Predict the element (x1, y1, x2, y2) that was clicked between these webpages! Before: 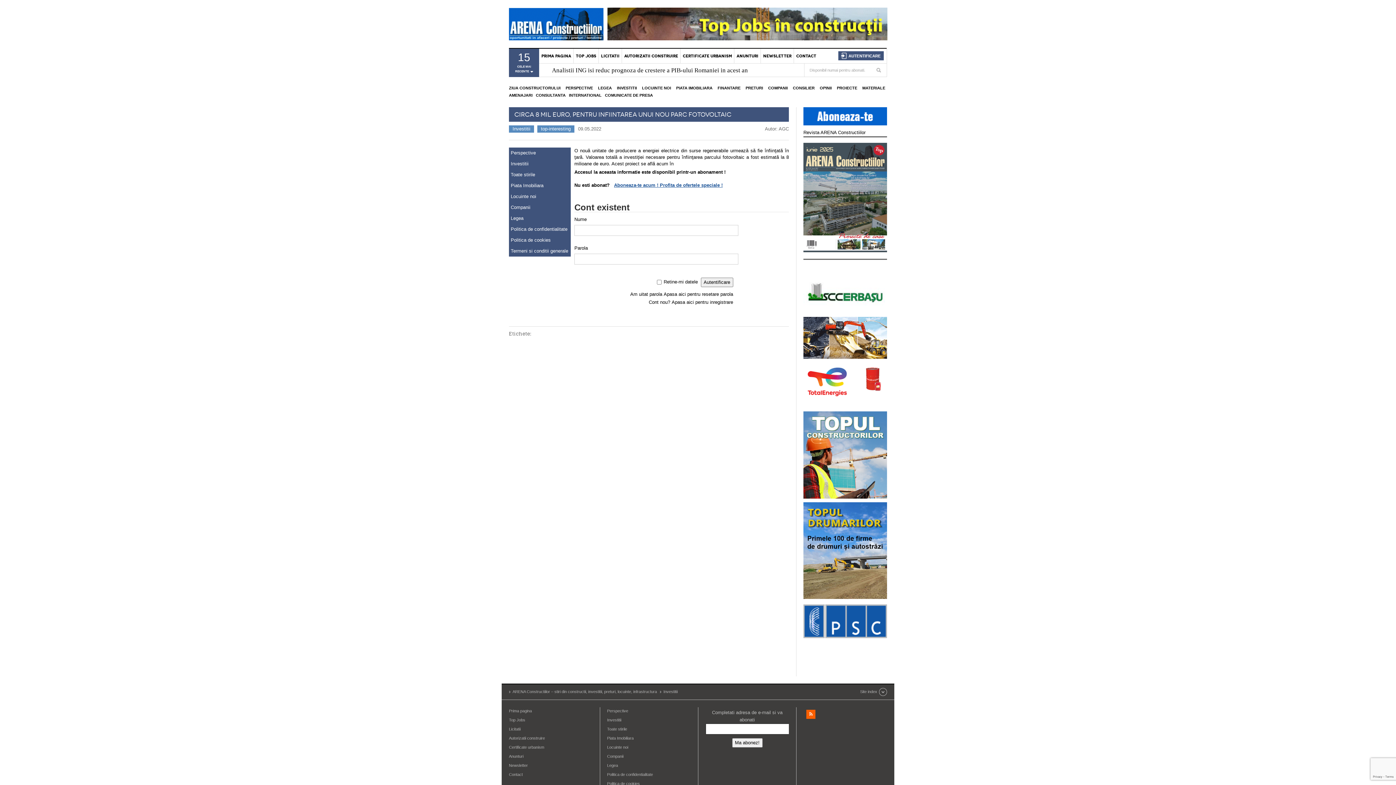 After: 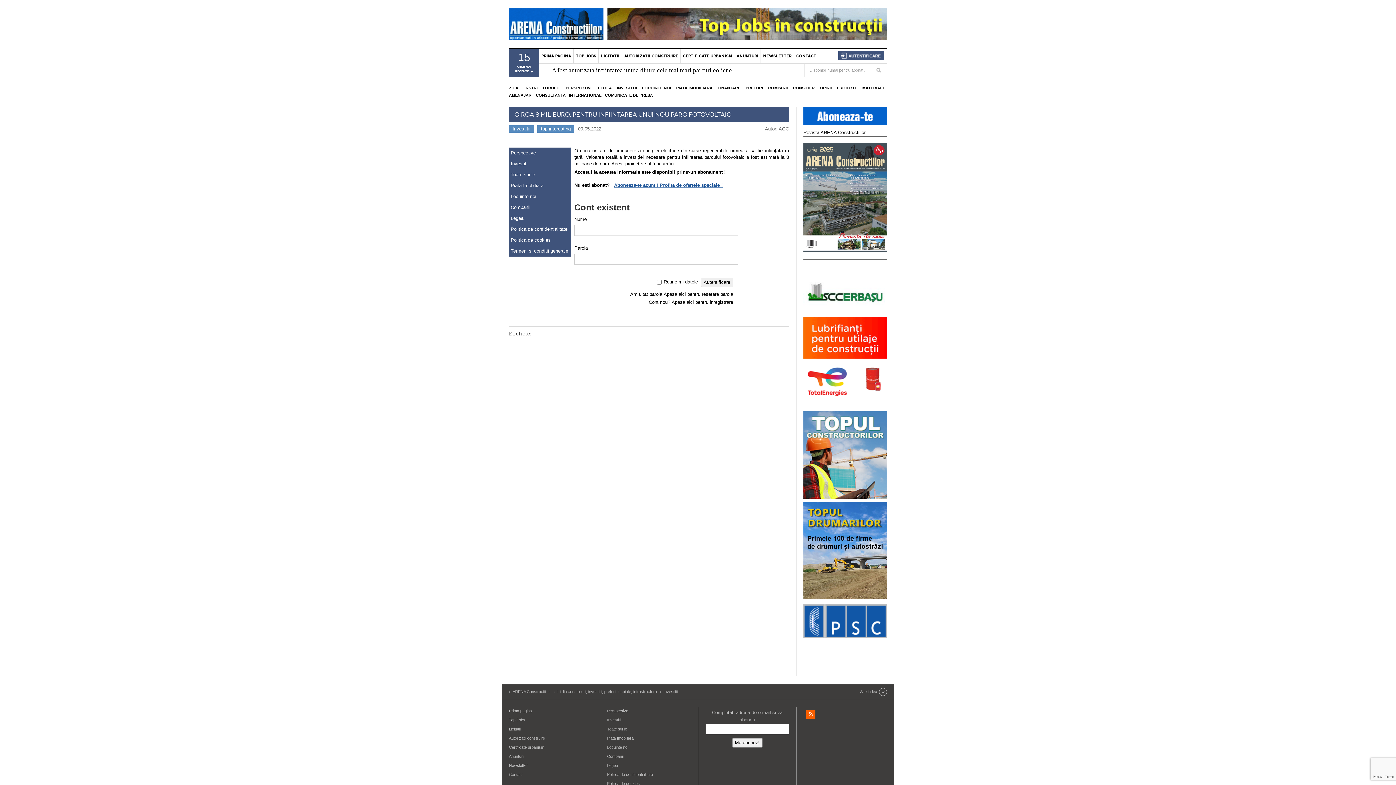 Action: bbox: (803, 452, 887, 457)